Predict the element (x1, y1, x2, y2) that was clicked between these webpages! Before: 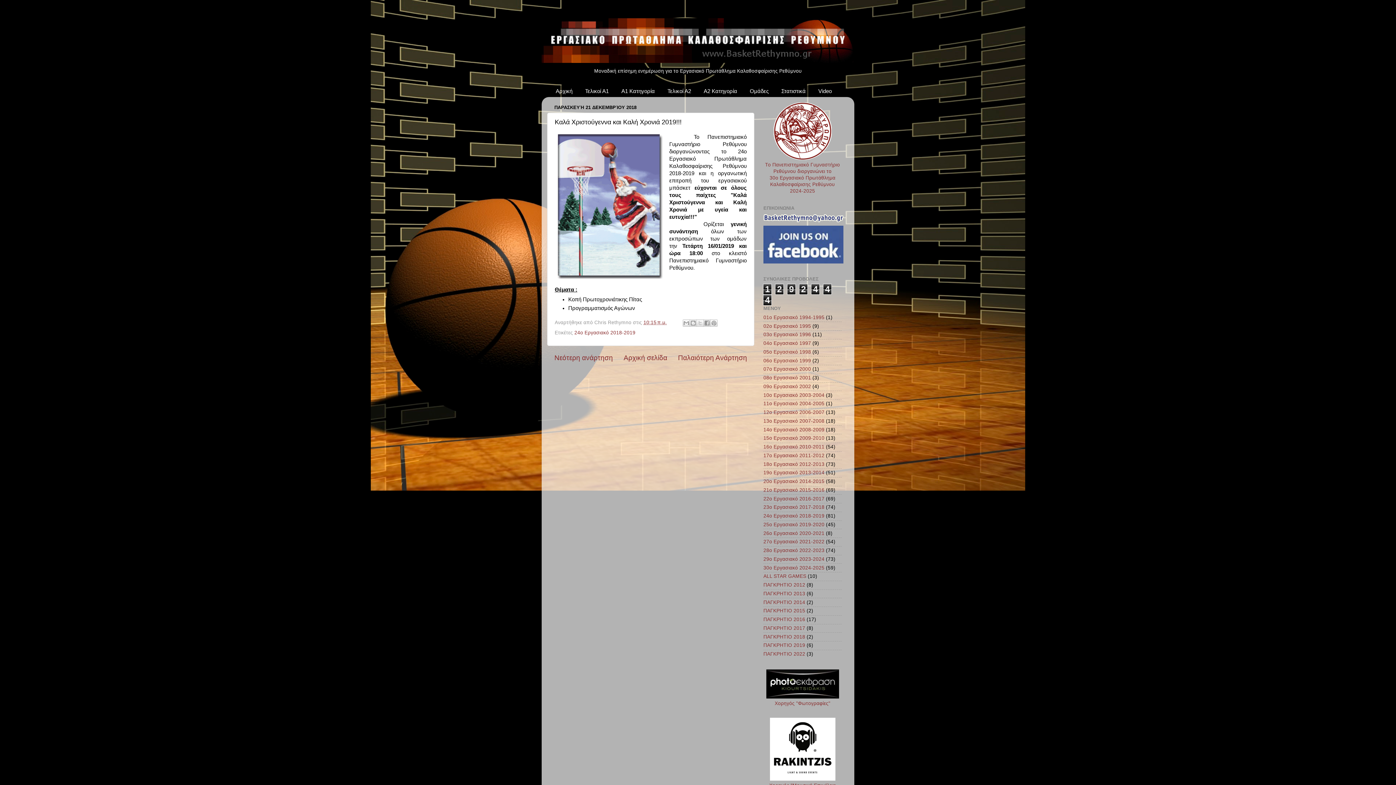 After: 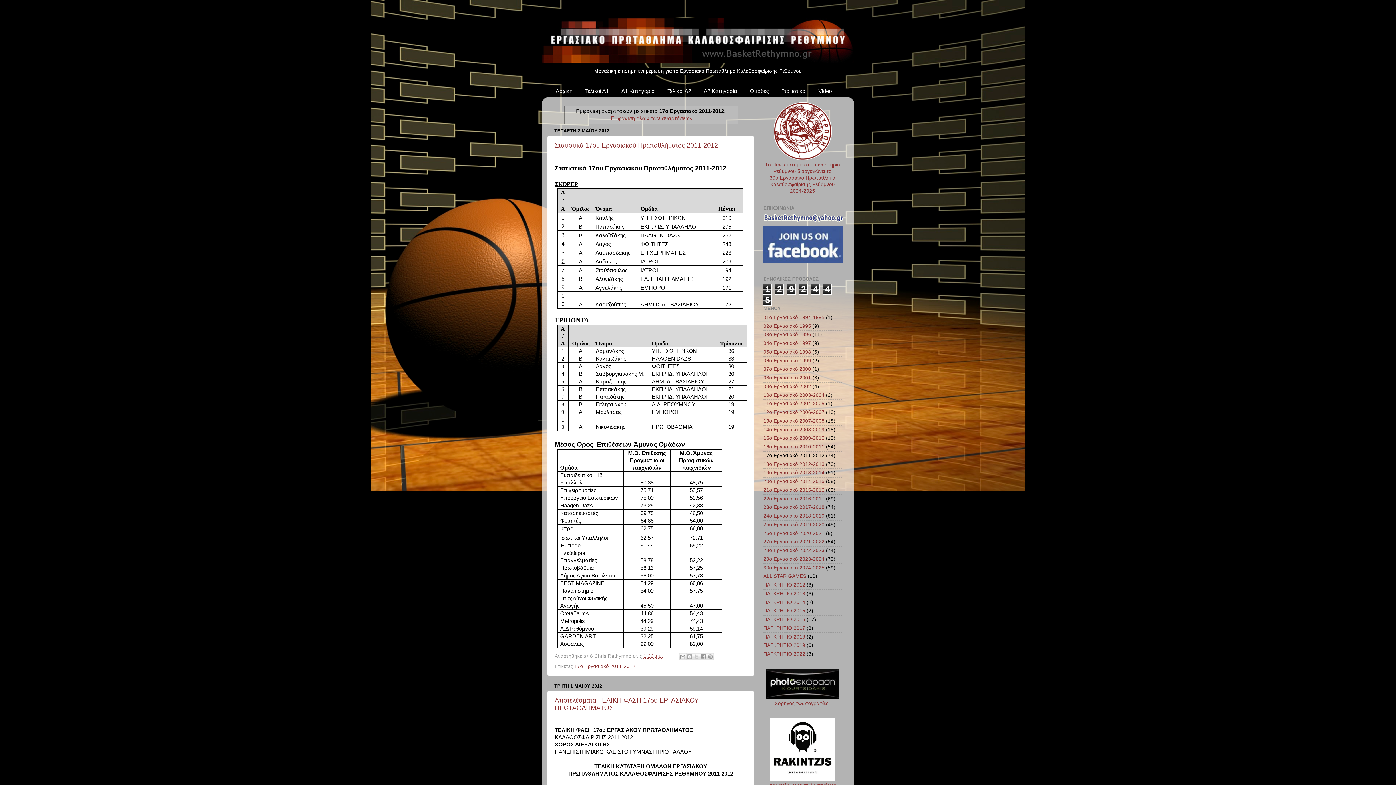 Action: bbox: (763, 453, 824, 458) label: 17ο Εργασιακό 2011-2012